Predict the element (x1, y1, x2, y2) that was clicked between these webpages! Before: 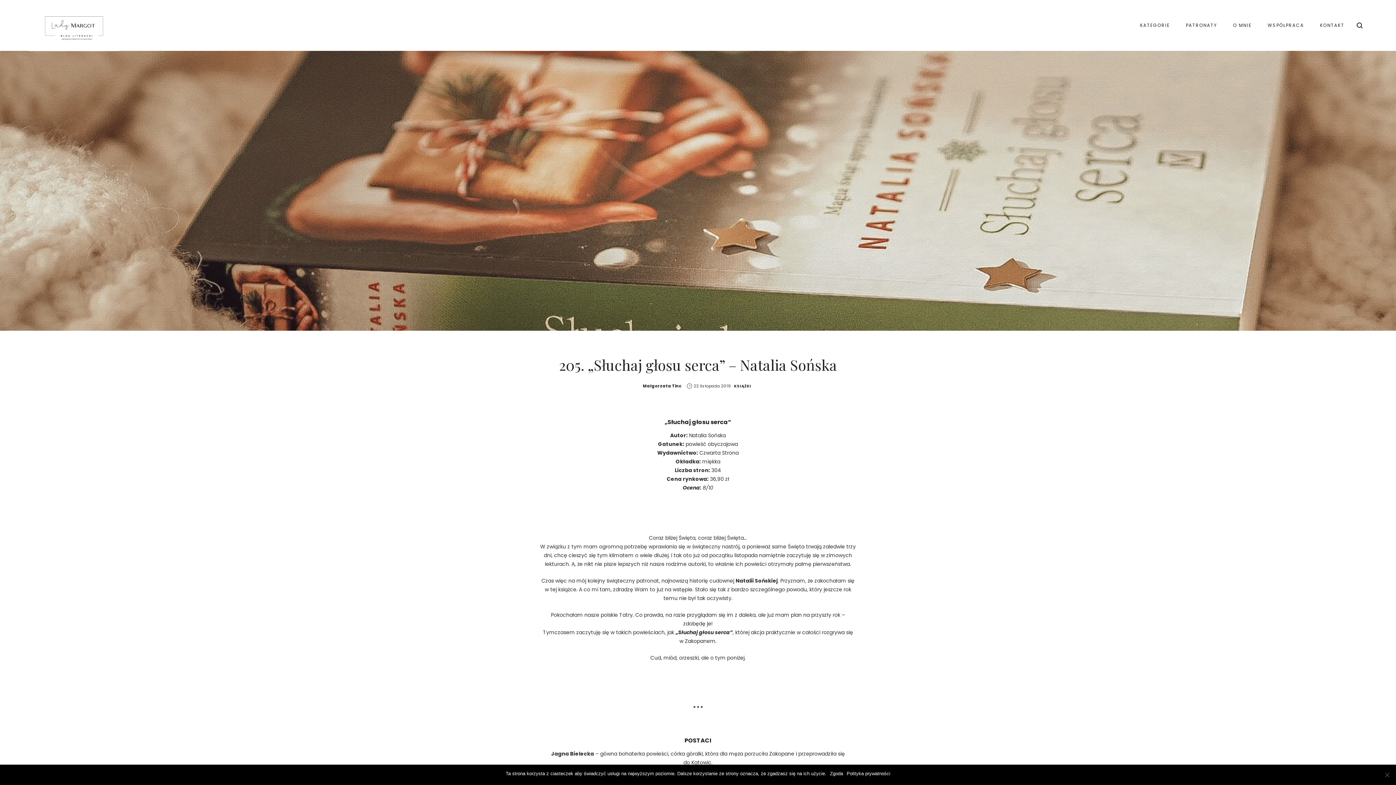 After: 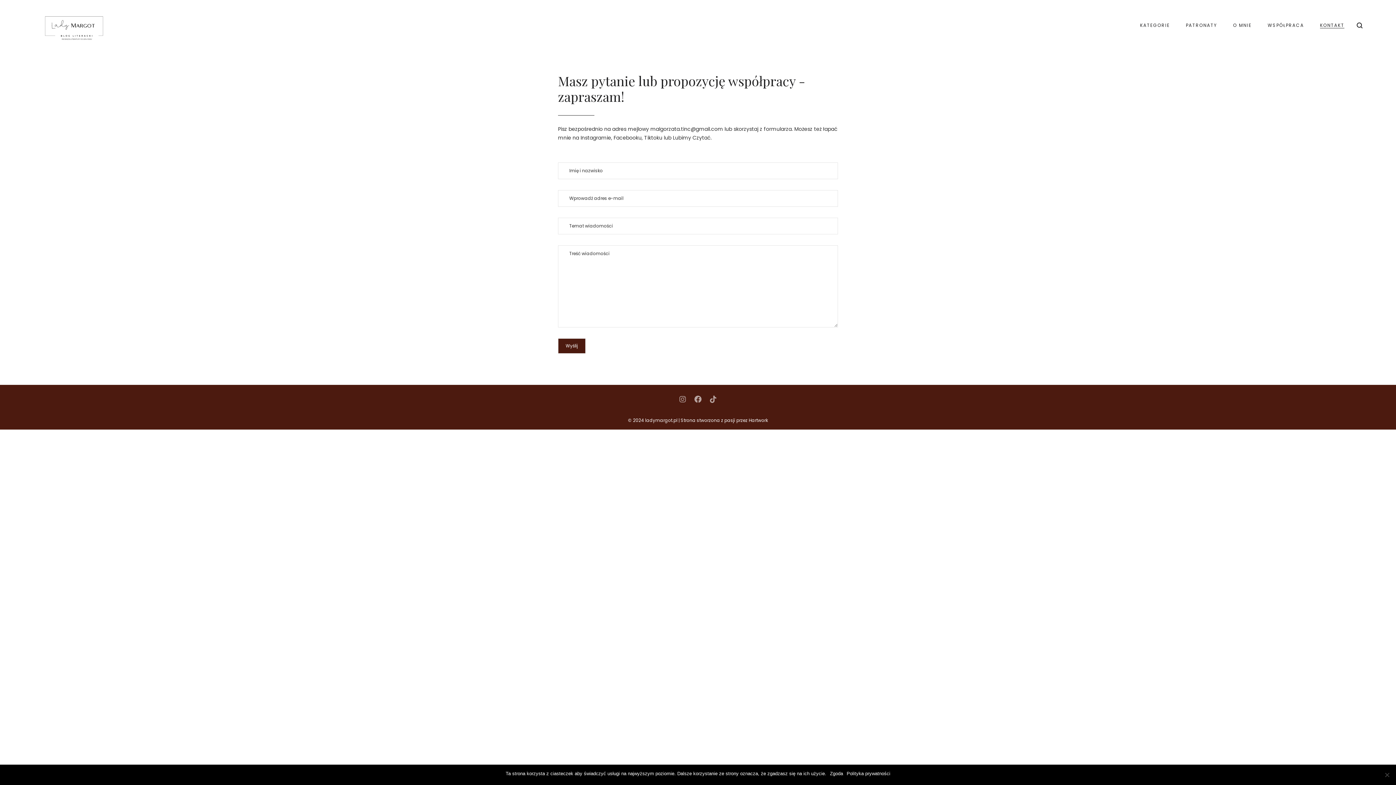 Action: bbox: (1316, 18, 1349, 32) label: KONTAKT